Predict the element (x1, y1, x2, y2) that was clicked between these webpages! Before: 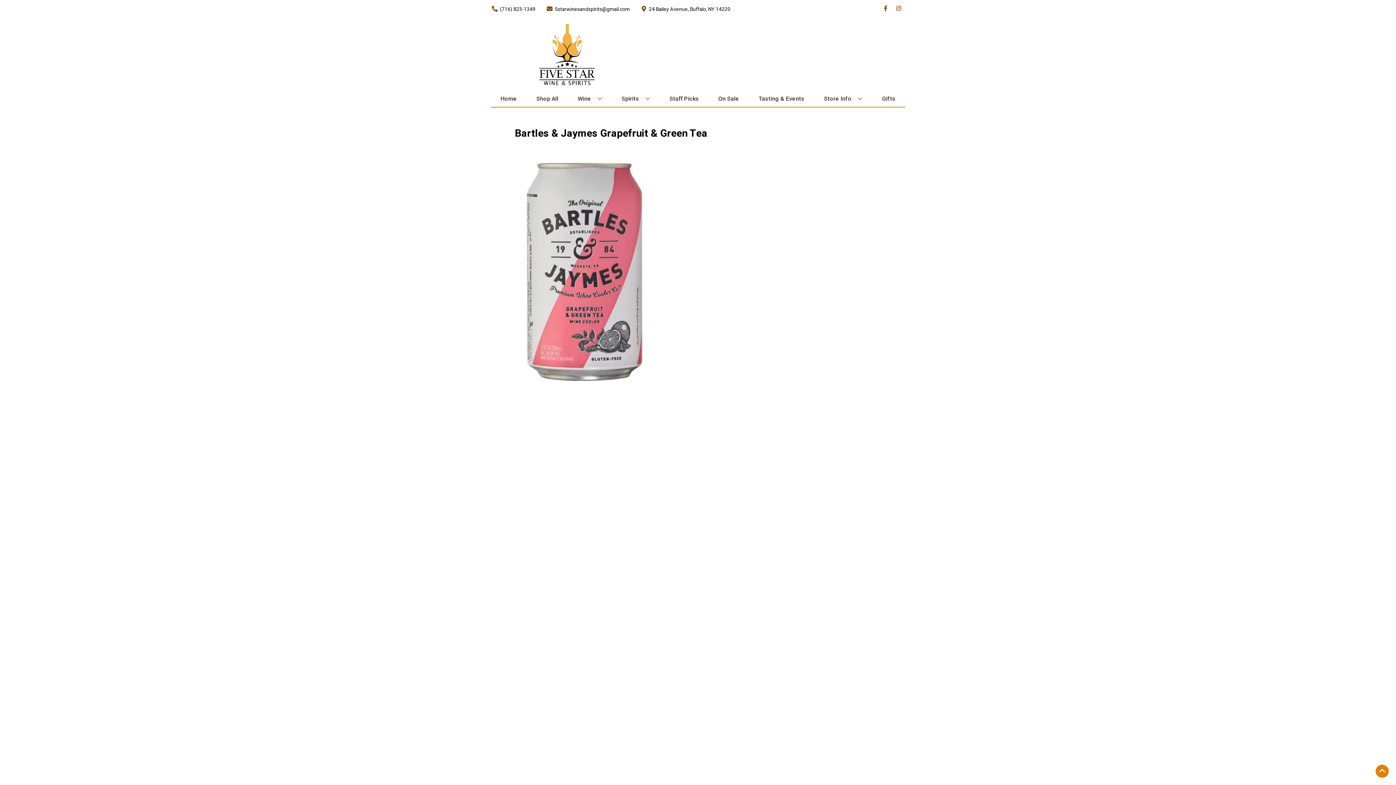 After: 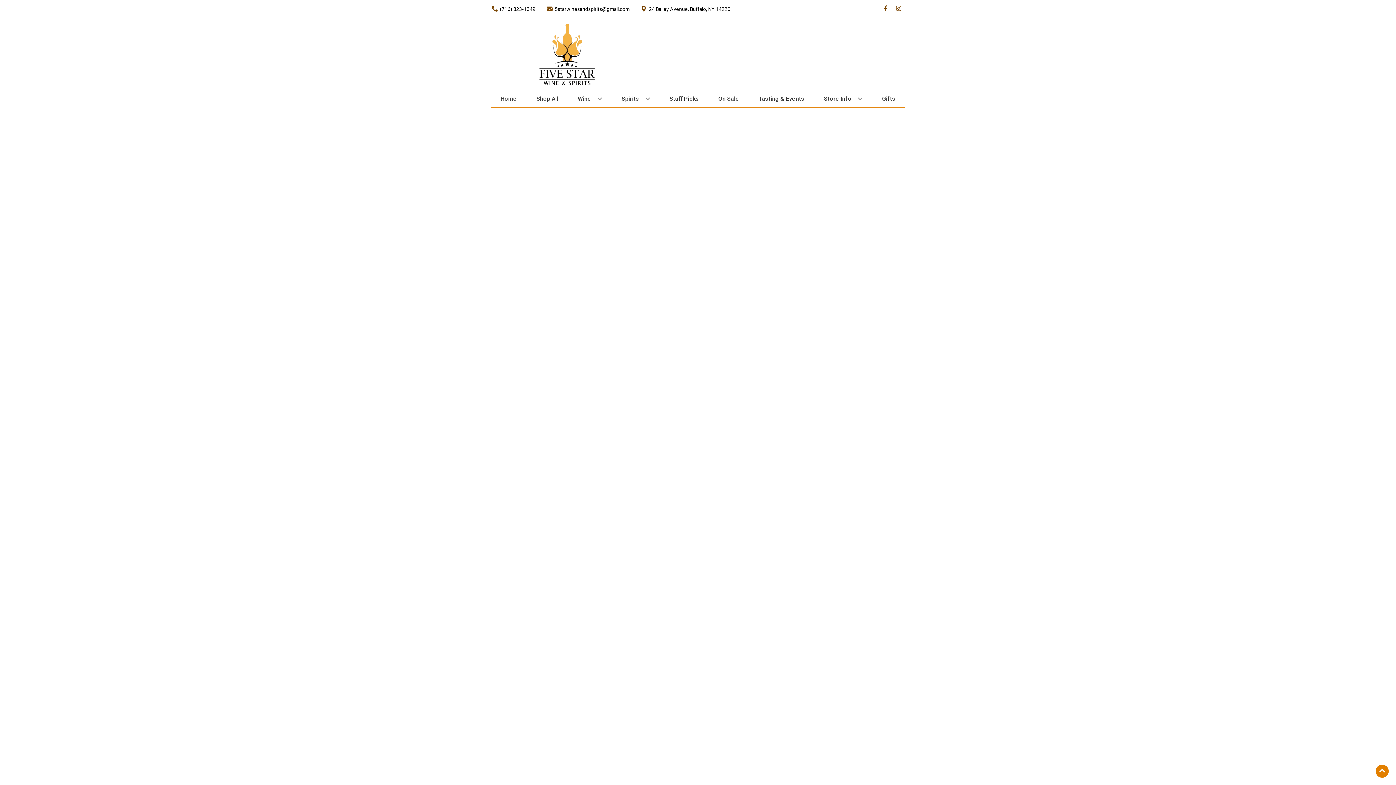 Action: label: Staff Picks bbox: (666, 90, 701, 106)